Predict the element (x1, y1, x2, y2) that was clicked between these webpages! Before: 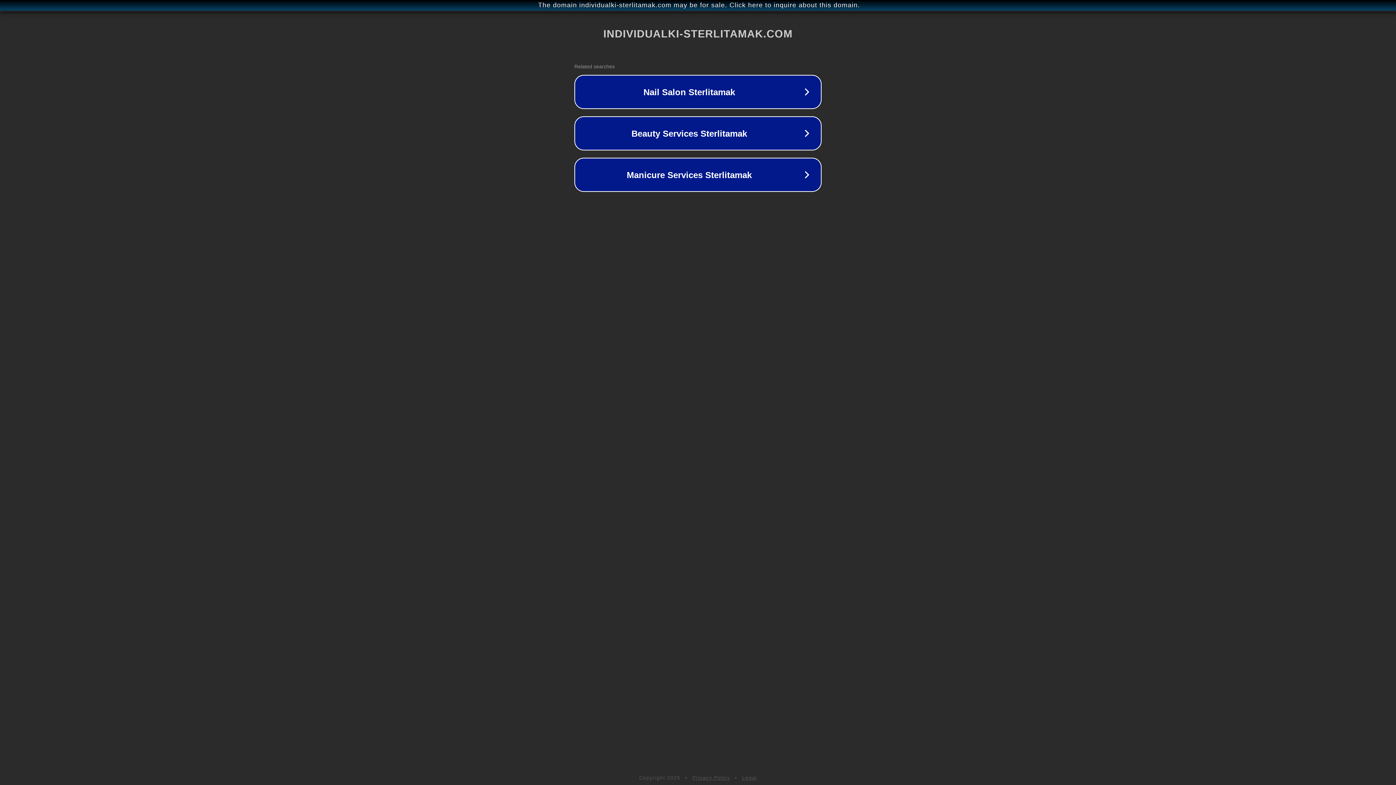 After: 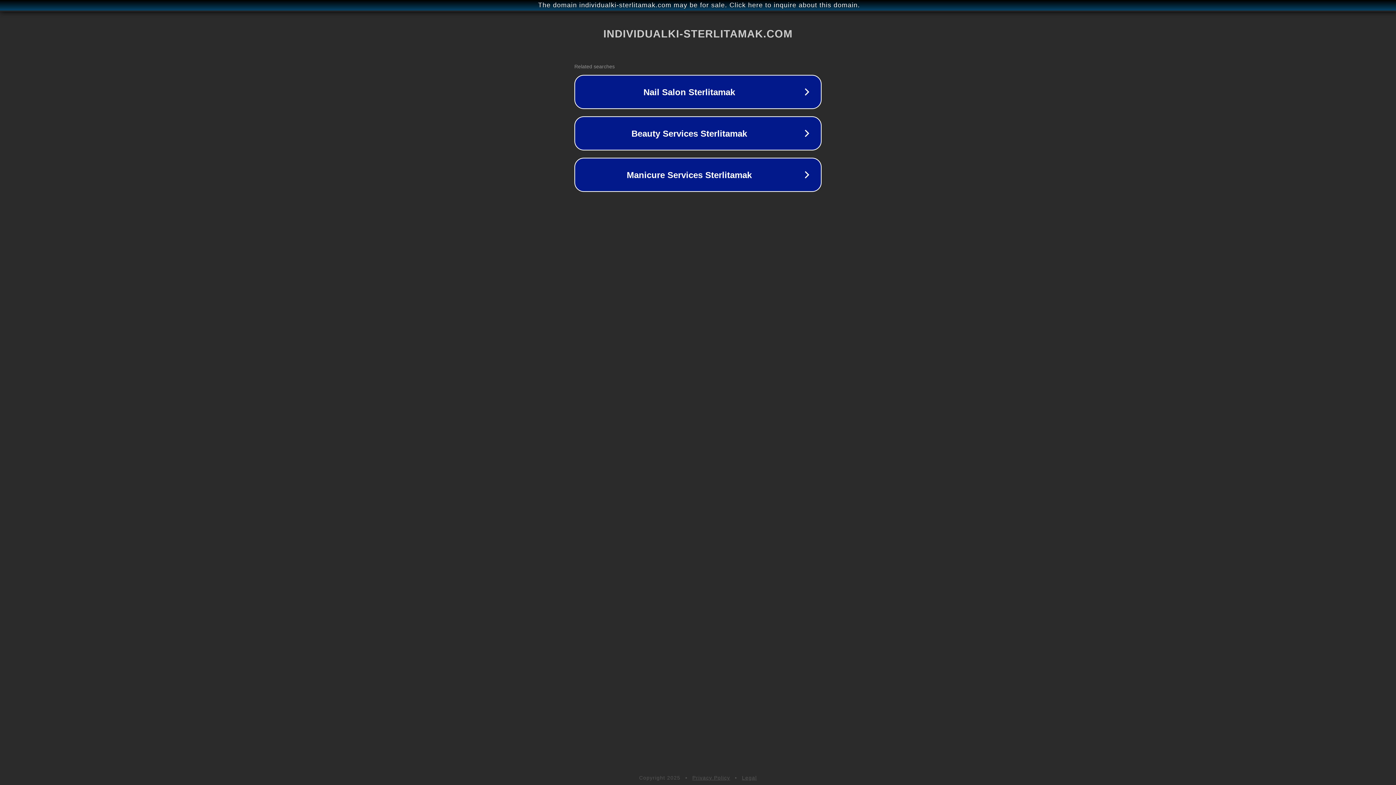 Action: bbox: (692, 775, 730, 781) label: Privacy Policy